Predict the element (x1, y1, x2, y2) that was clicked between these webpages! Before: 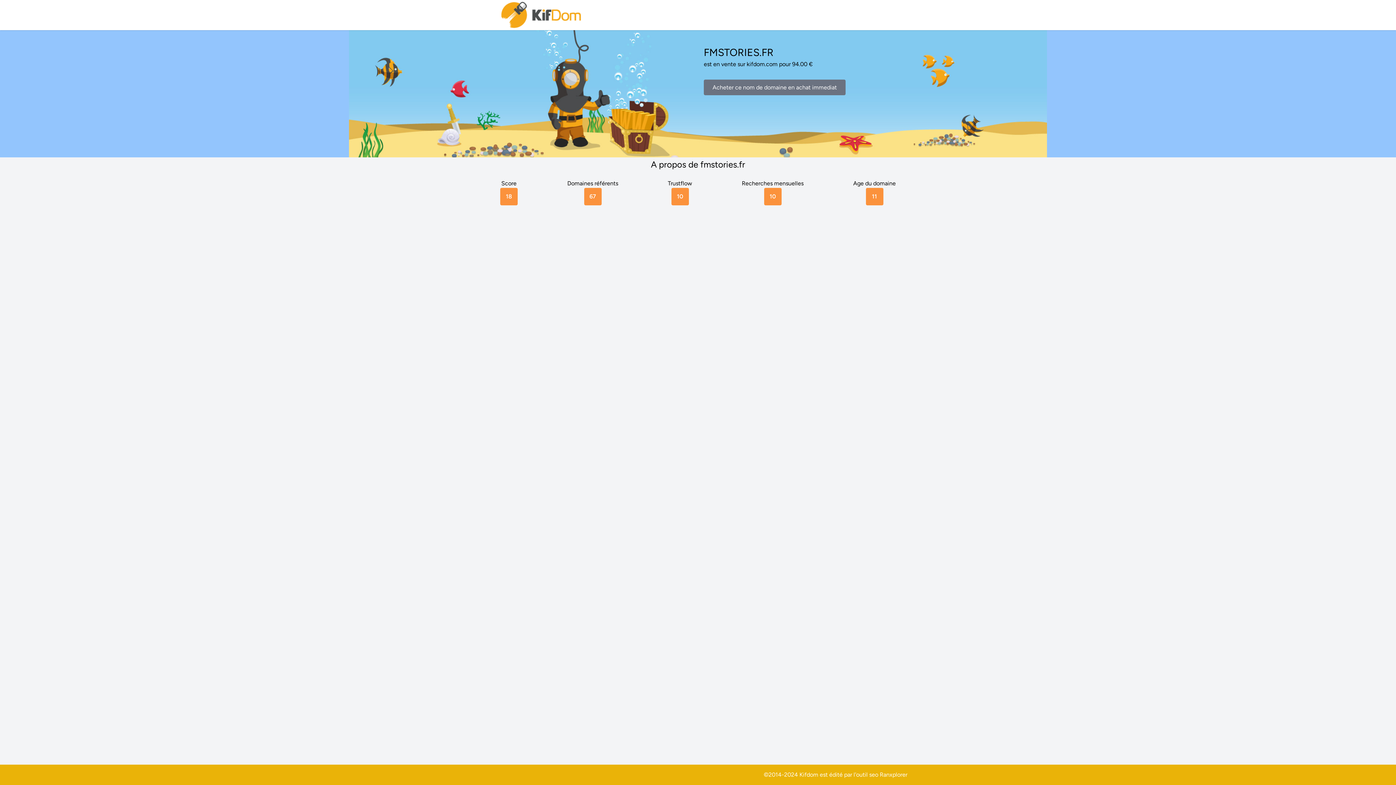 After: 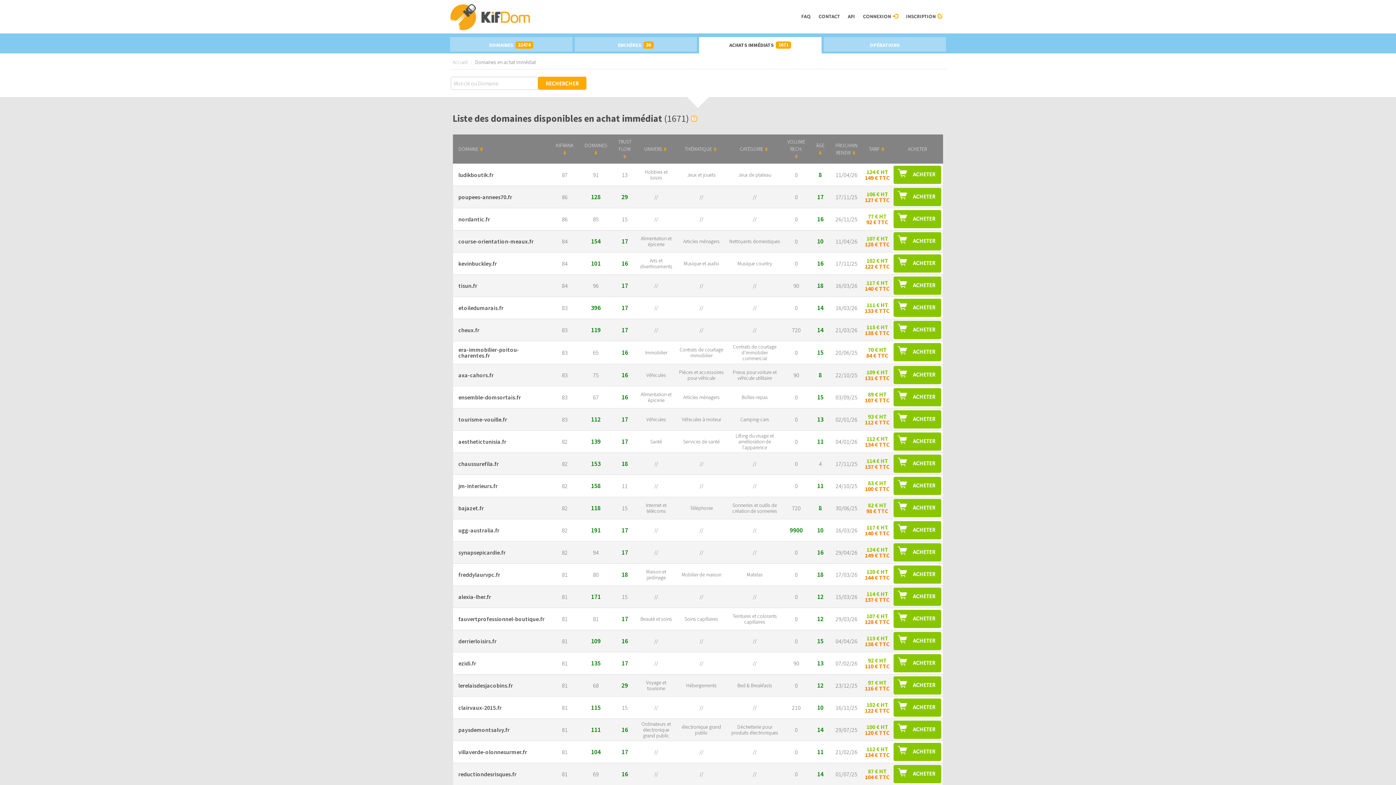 Action: label: Acheter ce nom de domaine en achat immediat bbox: (704, 79, 845, 95)